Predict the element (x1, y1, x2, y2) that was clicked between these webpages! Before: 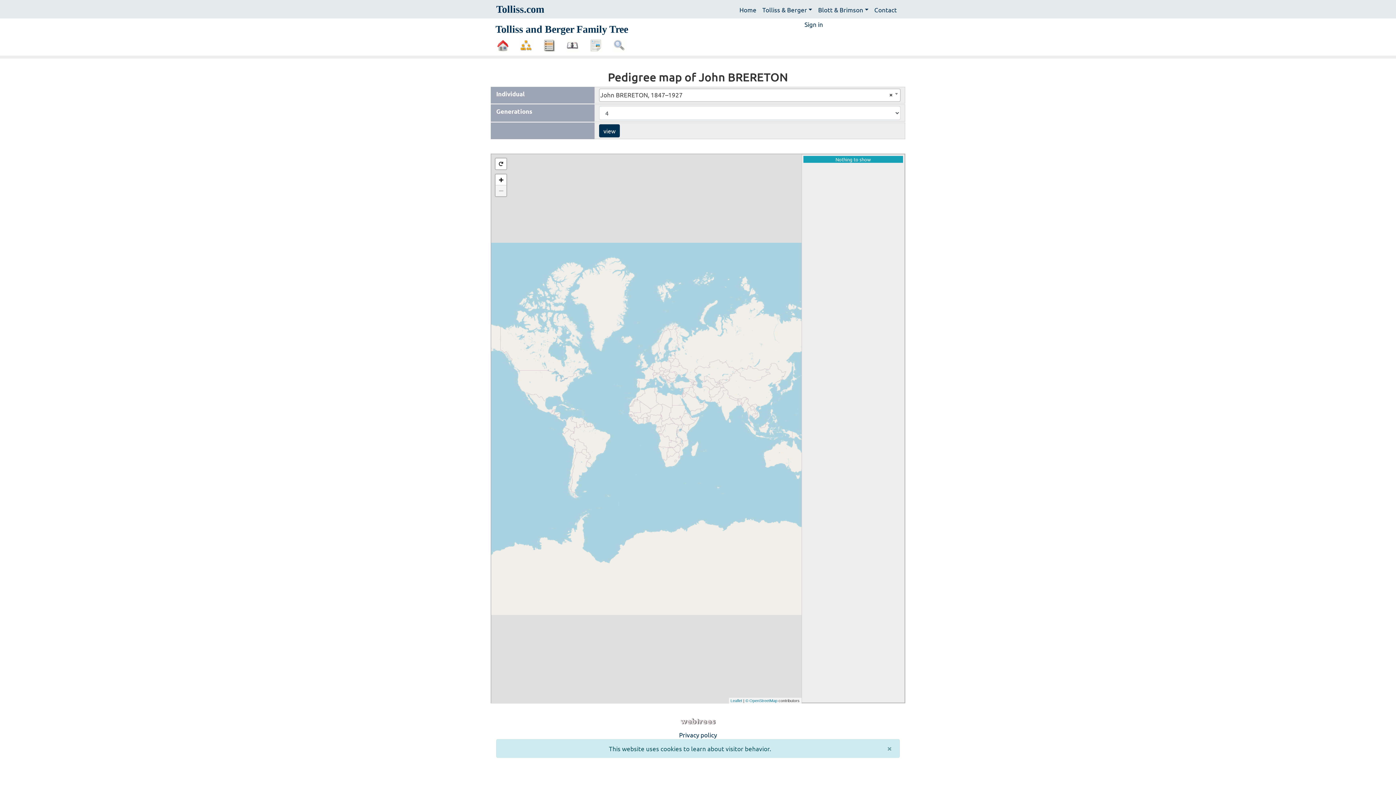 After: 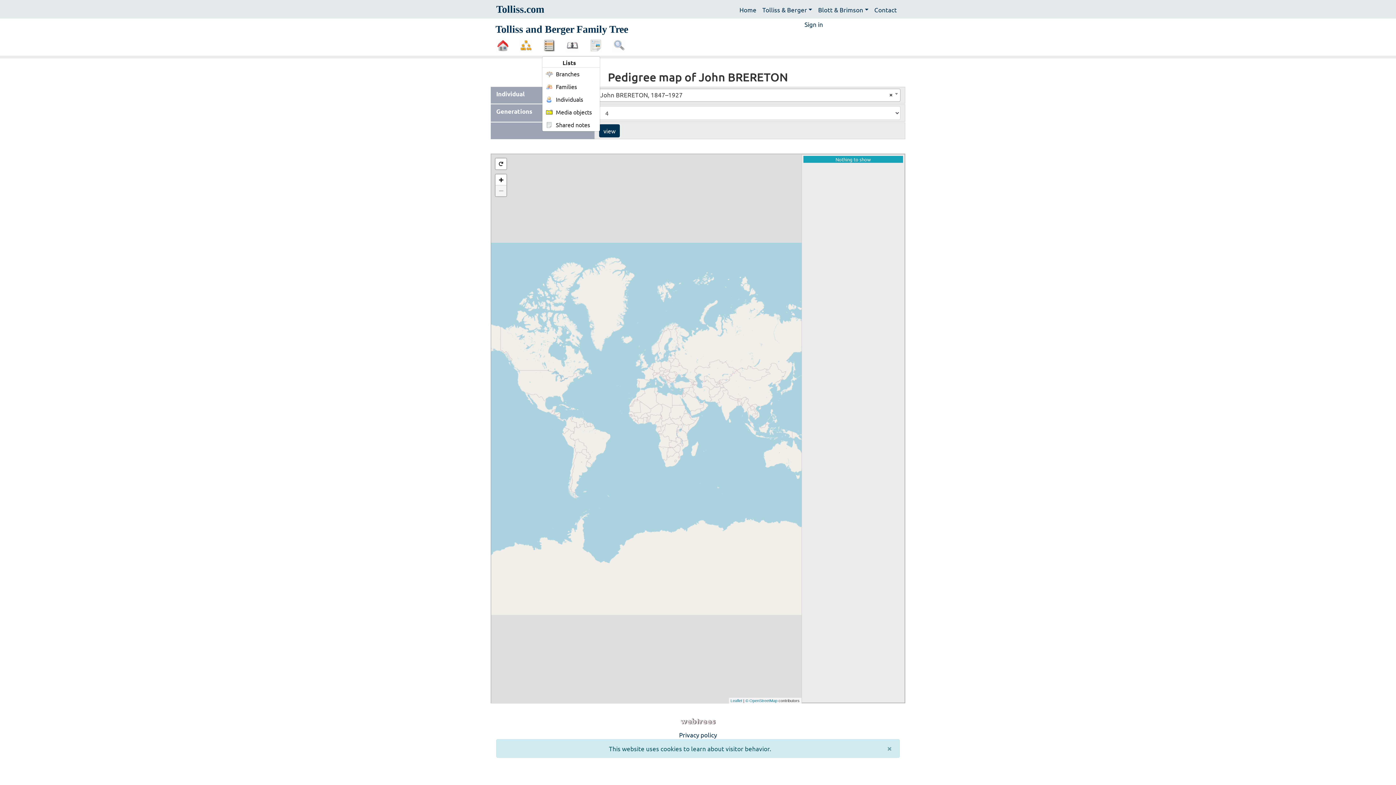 Action: bbox: (542, 35, 556, 55) label:  Lists 